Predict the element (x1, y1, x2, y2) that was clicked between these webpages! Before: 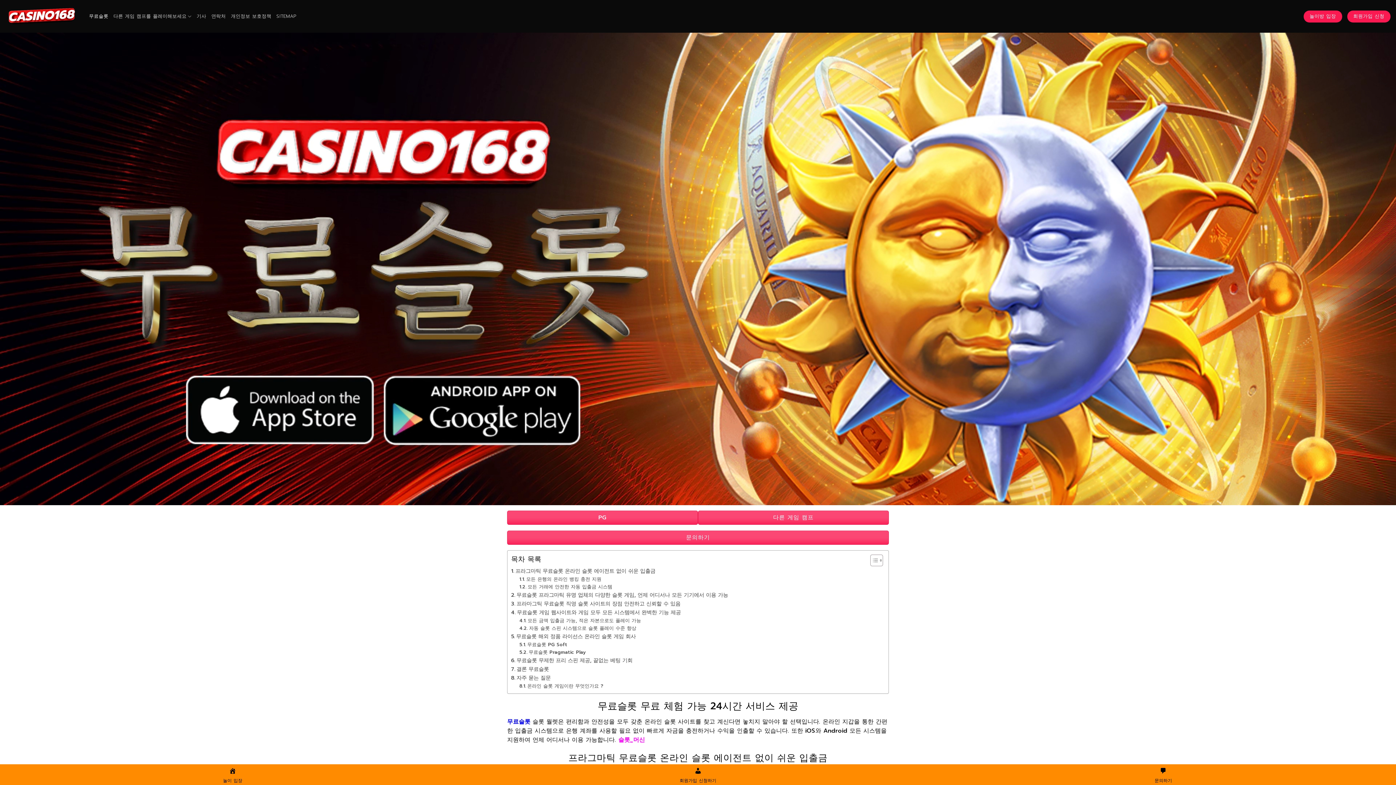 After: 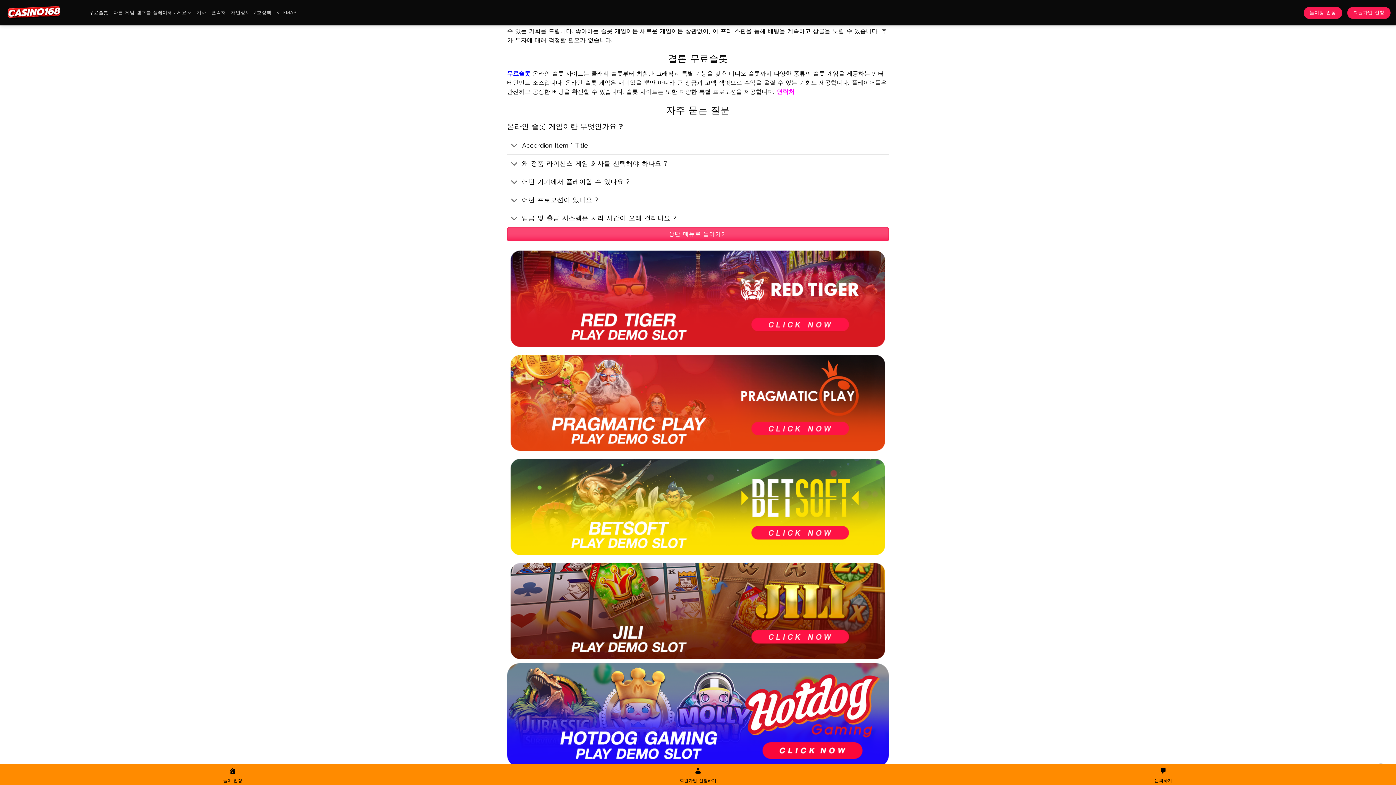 Action: bbox: (511, 656, 632, 665) label: 무료슬롯 무제한 프리 스핀 제공, 끝없는 베팅 기회